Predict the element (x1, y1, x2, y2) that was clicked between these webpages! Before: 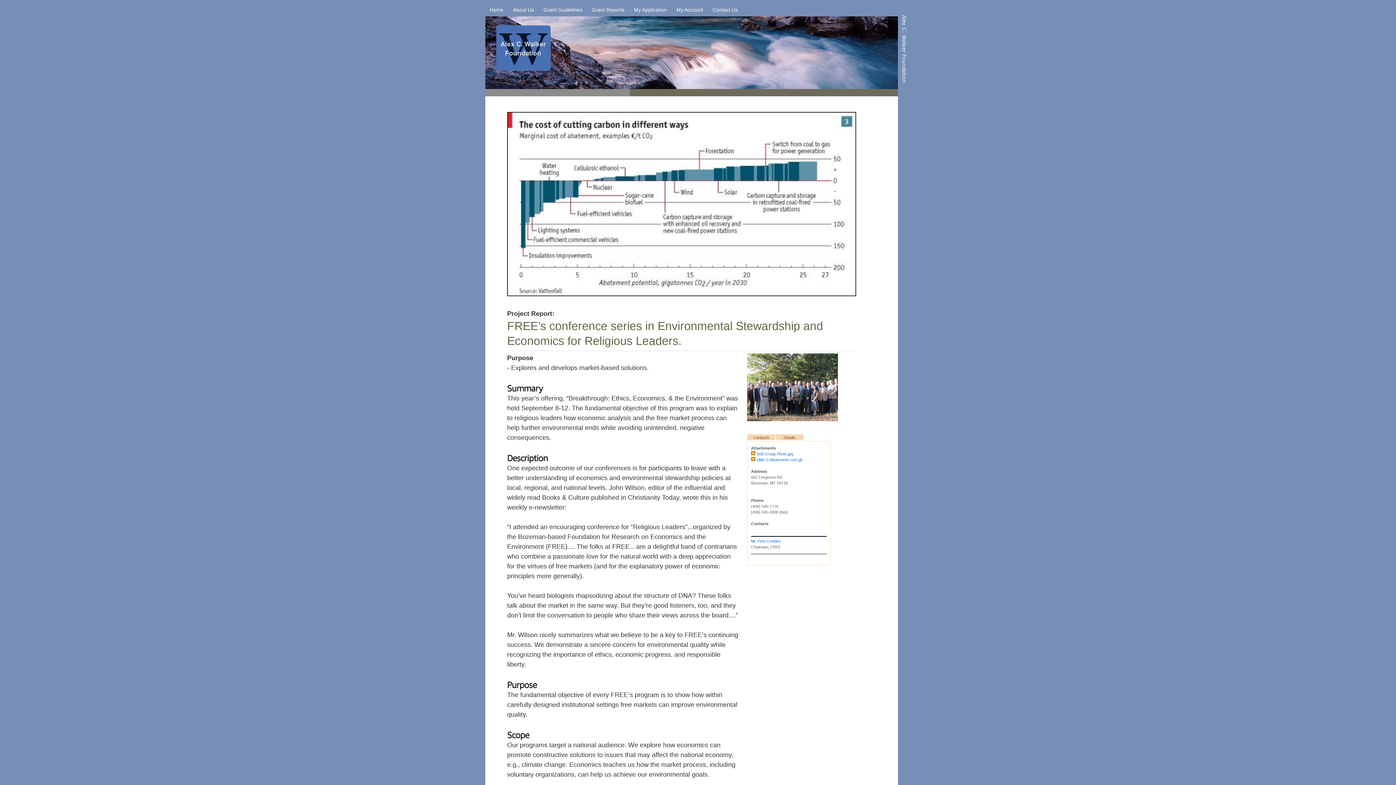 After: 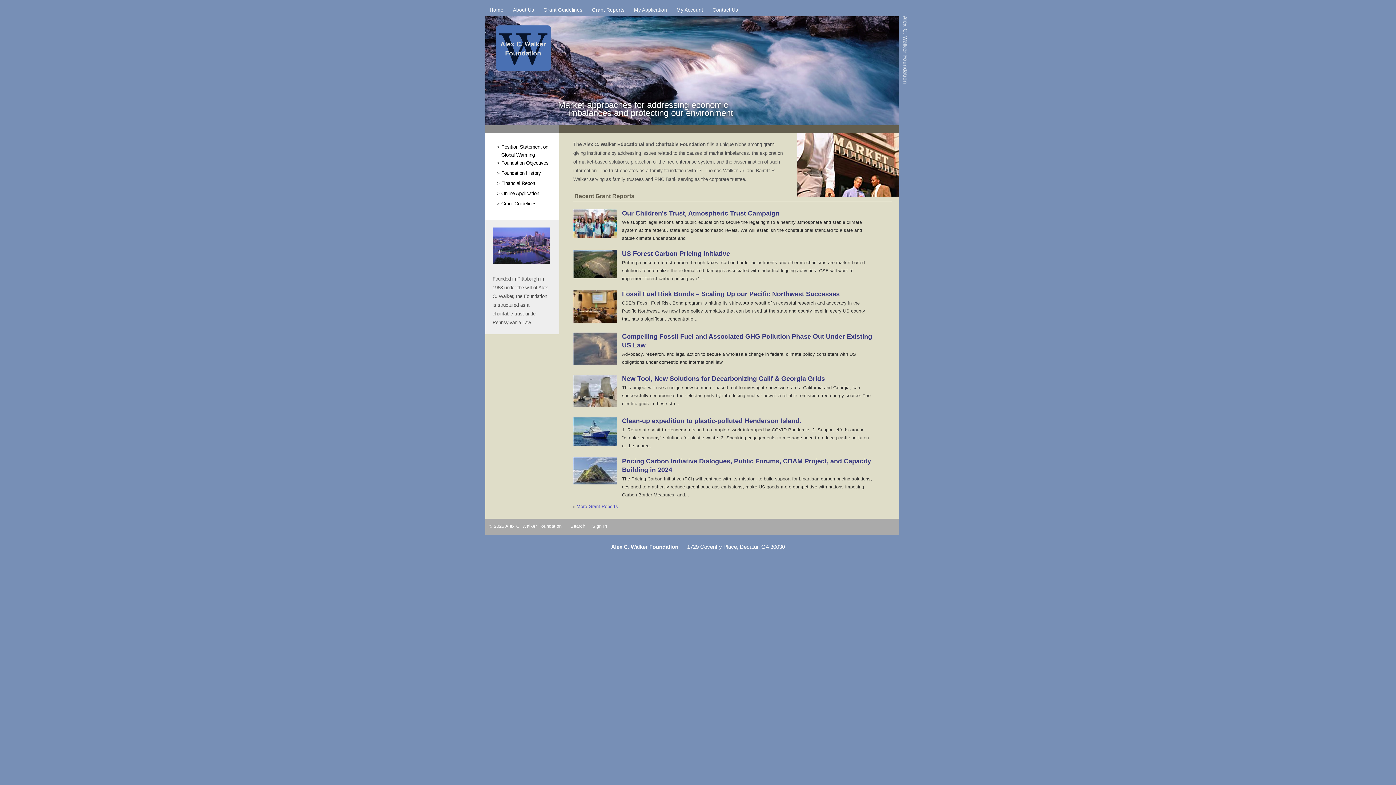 Action: bbox: (485, 4, 508, 15) label: Home